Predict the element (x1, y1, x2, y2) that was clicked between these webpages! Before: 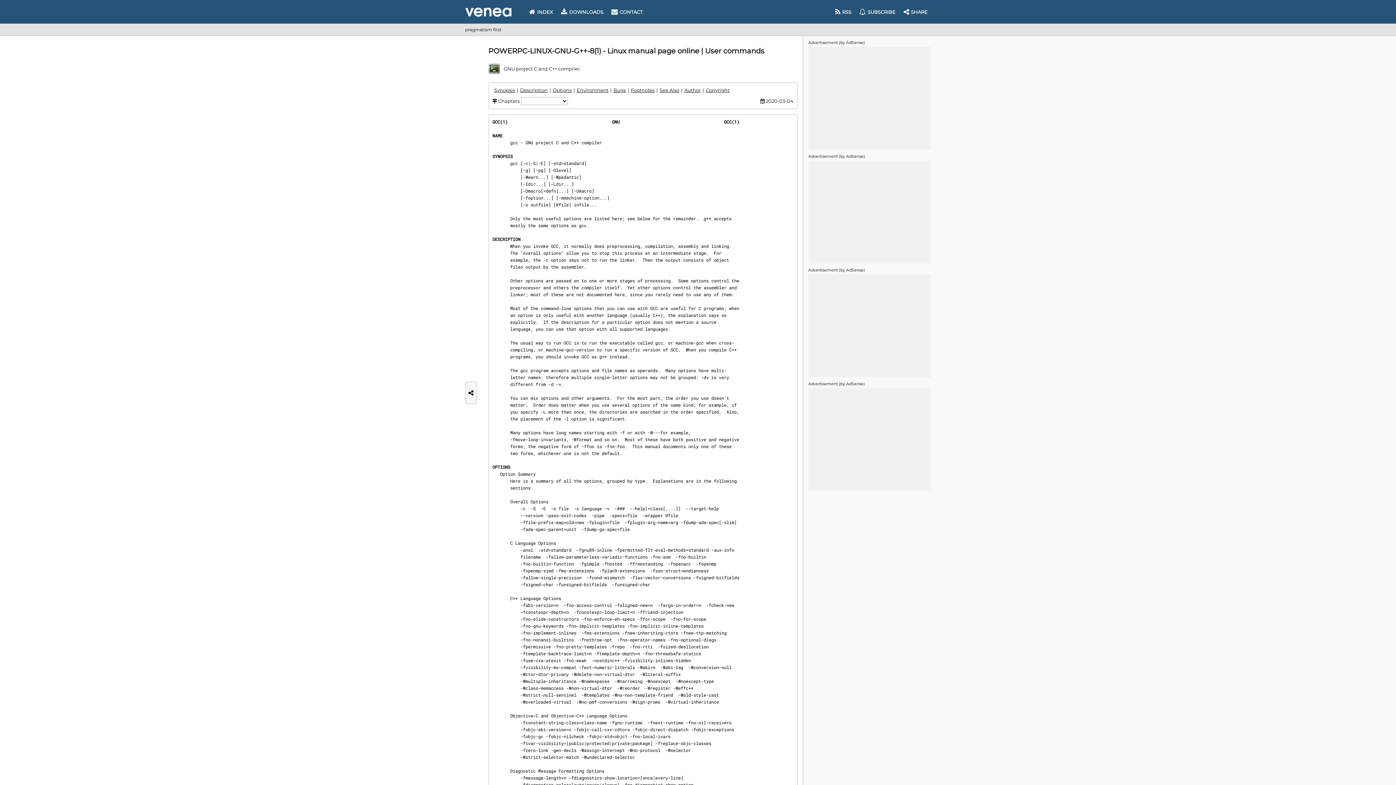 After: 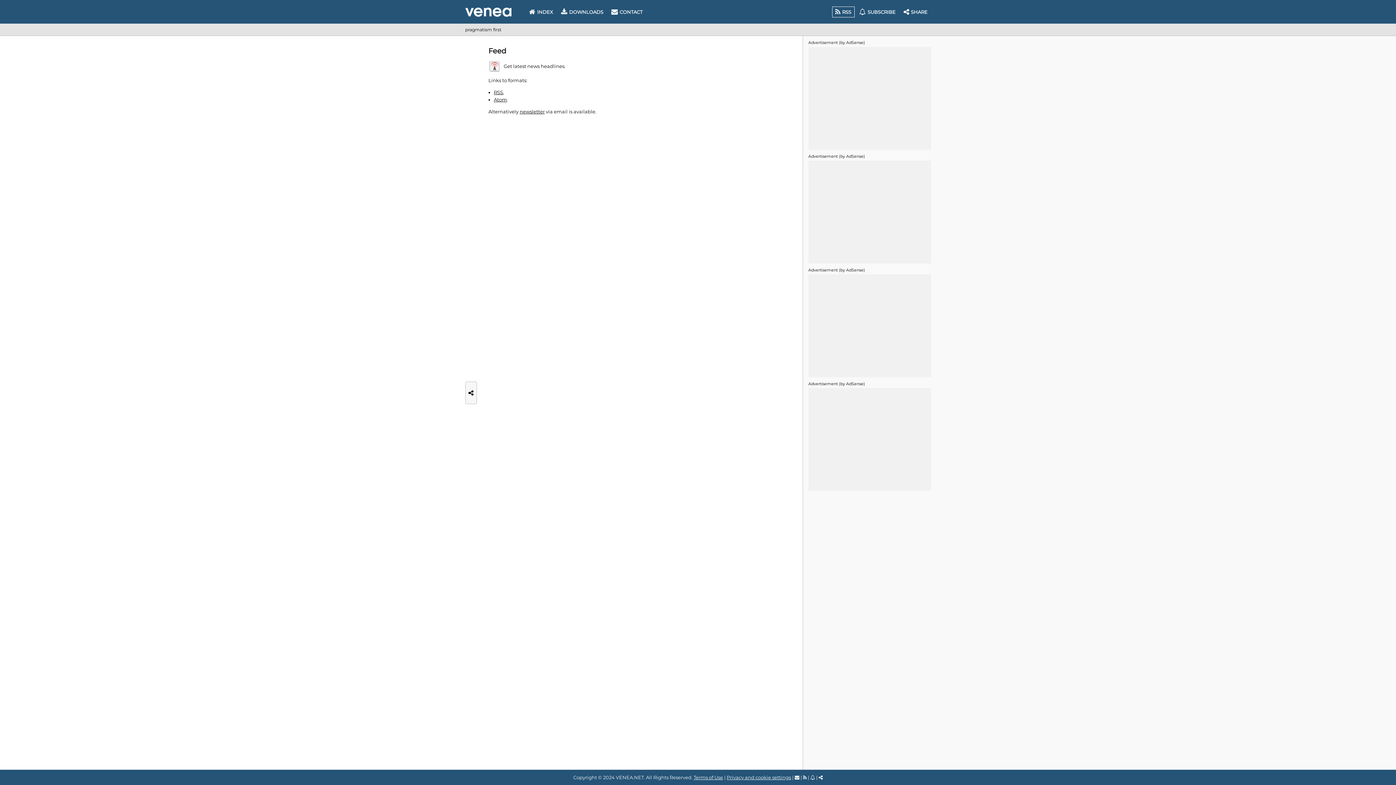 Action: label: RSS bbox: (832, 6, 854, 17)